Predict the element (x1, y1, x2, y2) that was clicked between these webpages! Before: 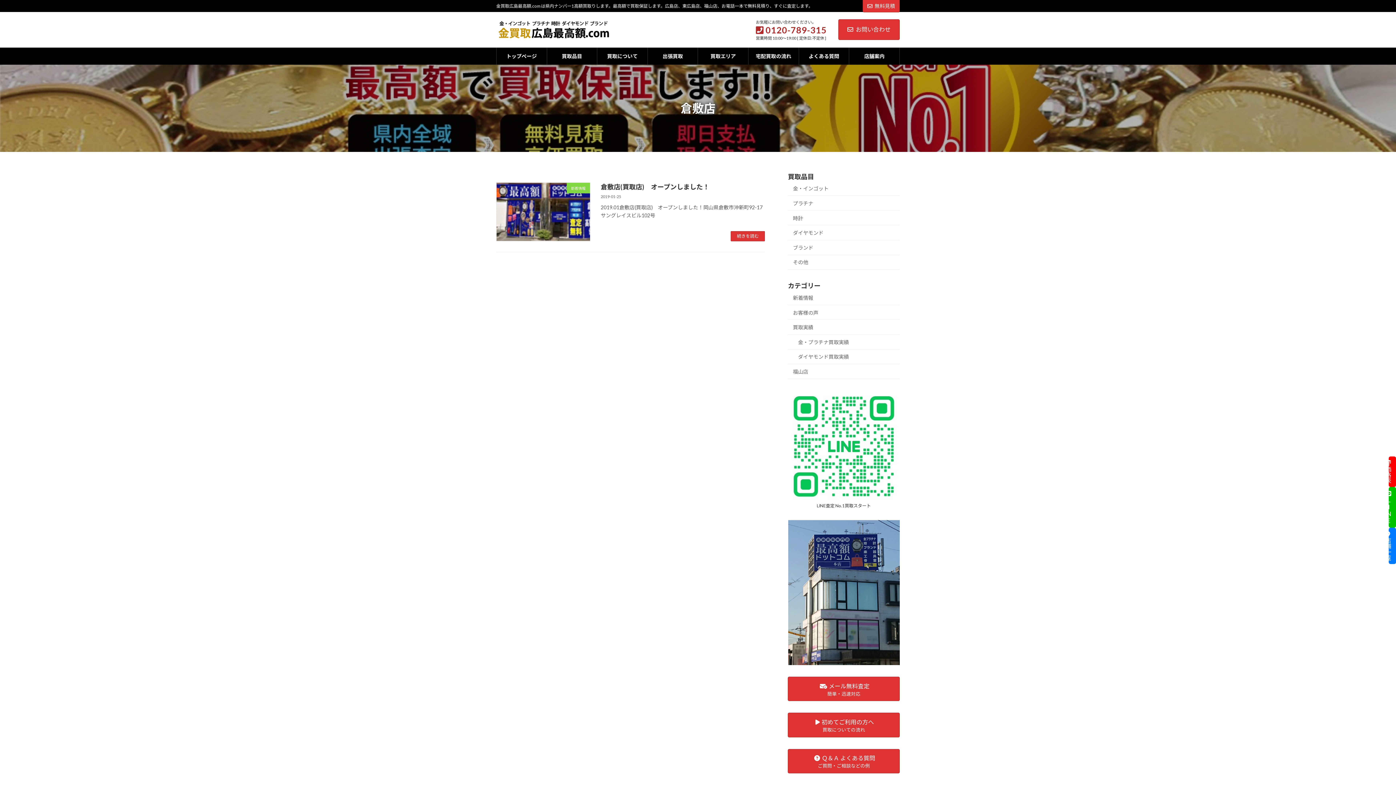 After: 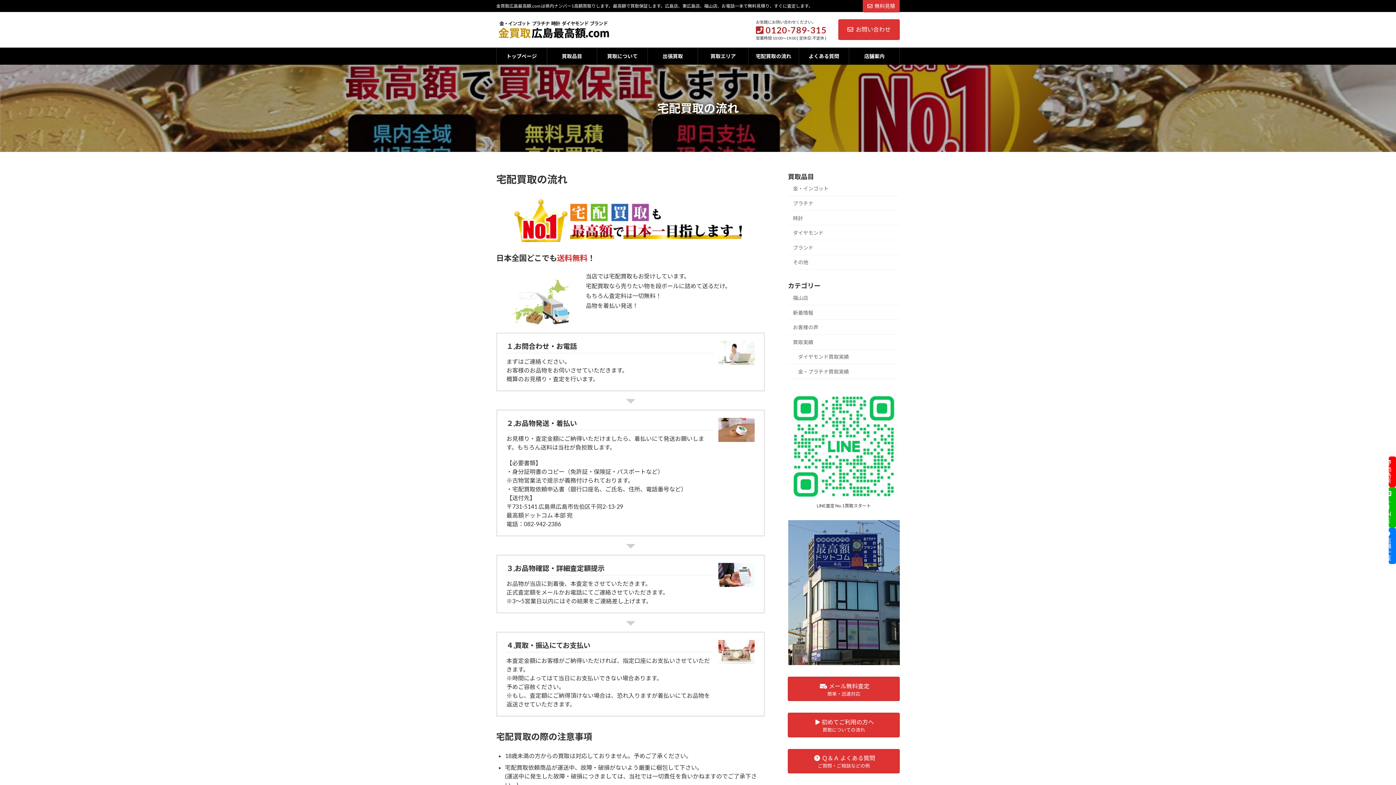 Action: label: 宅配買取の流れ bbox: (748, 47, 798, 64)